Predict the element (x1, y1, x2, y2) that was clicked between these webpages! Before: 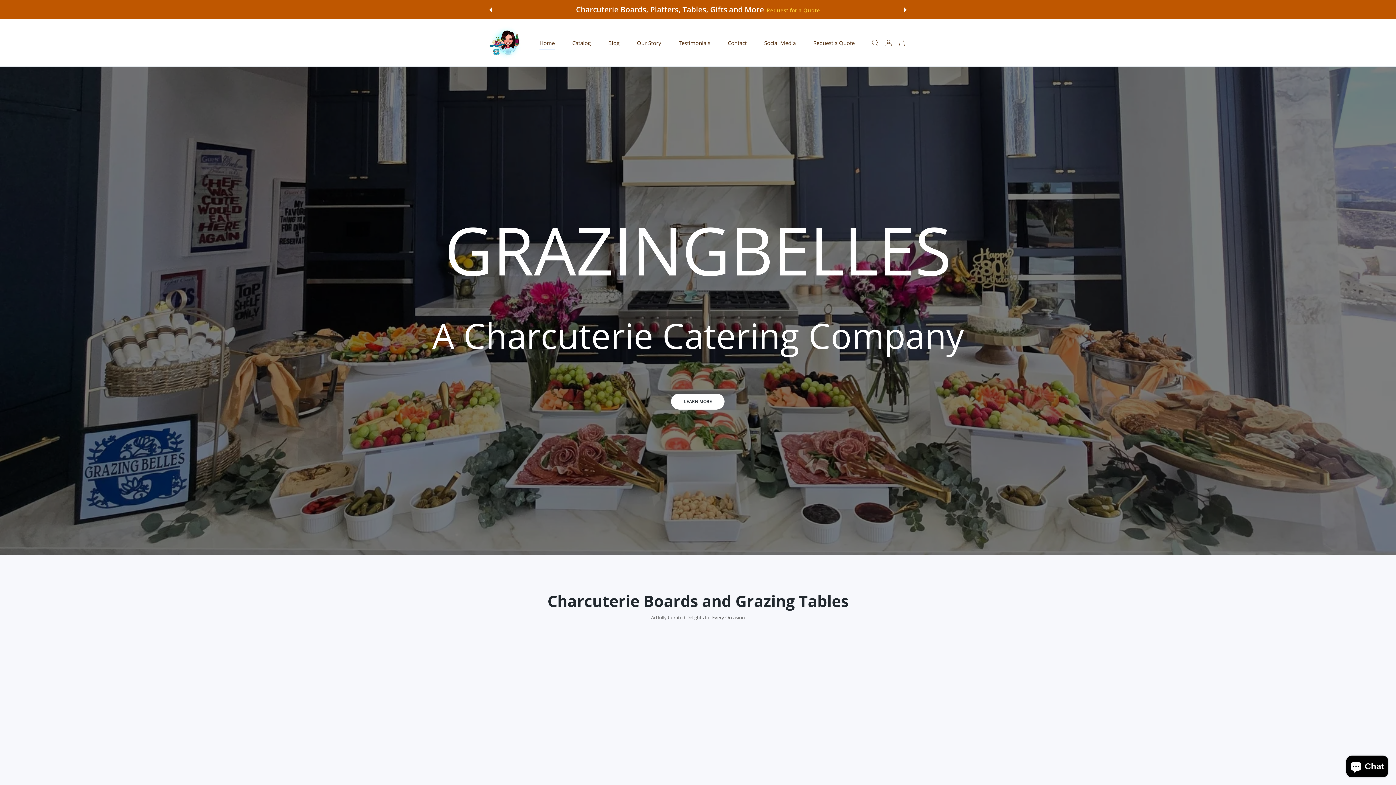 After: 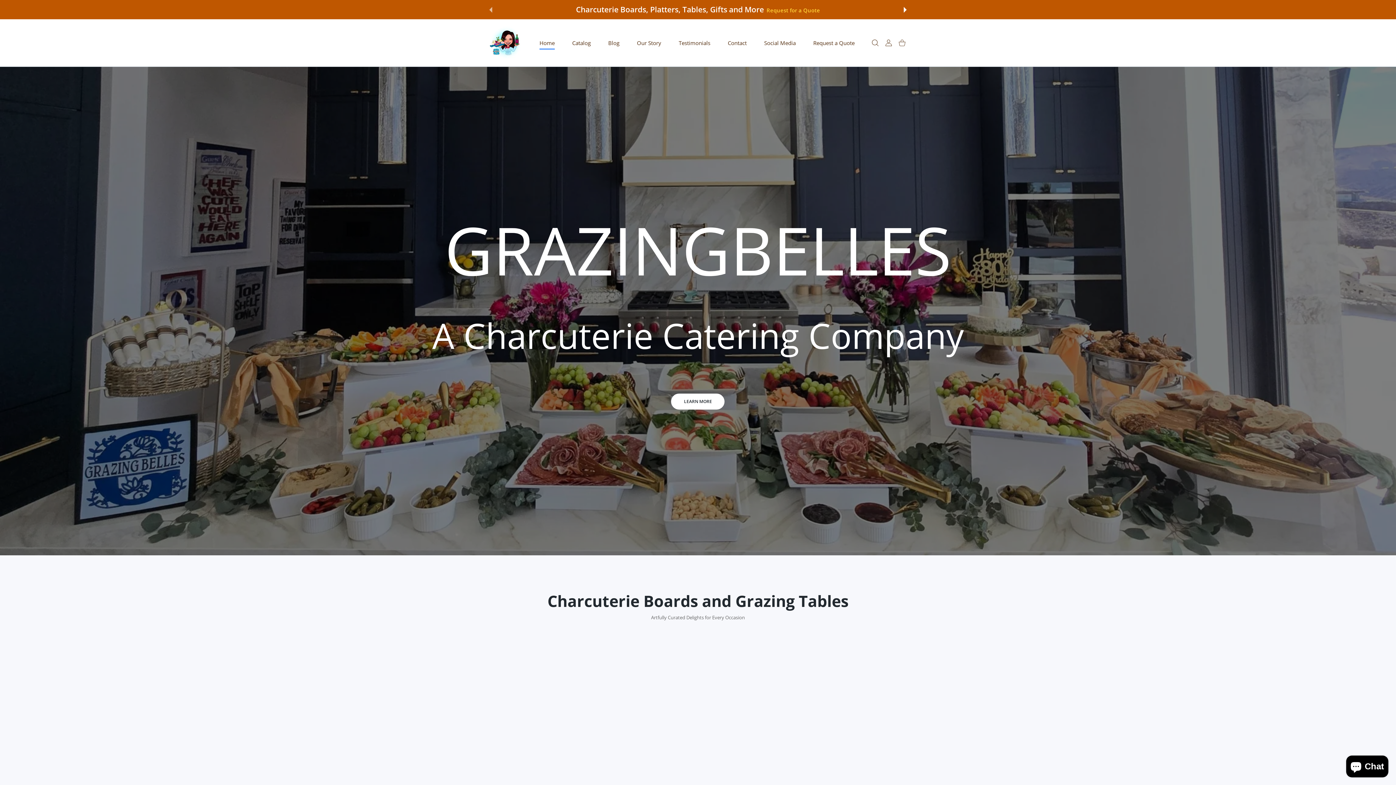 Action: bbox: (489, 6, 492, 12) label: Previous slide